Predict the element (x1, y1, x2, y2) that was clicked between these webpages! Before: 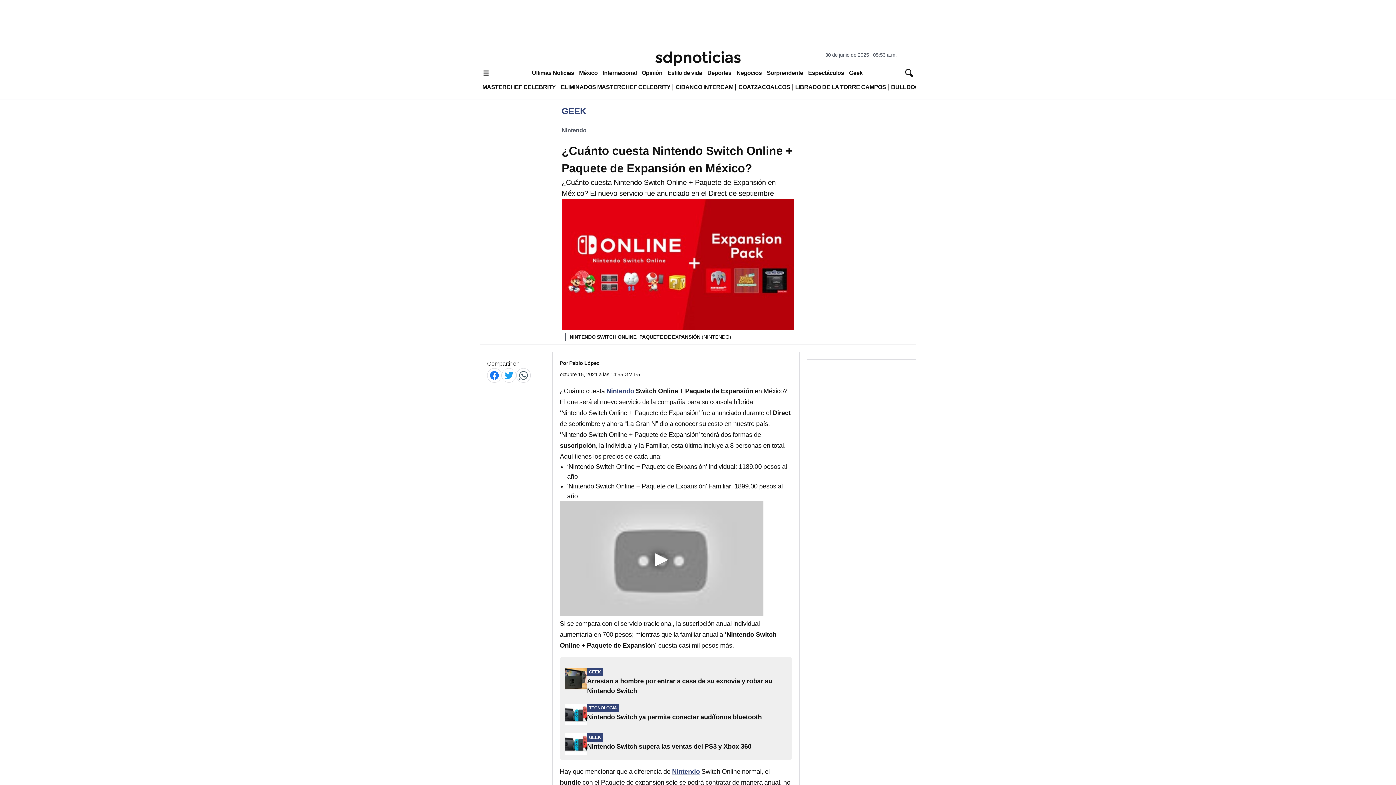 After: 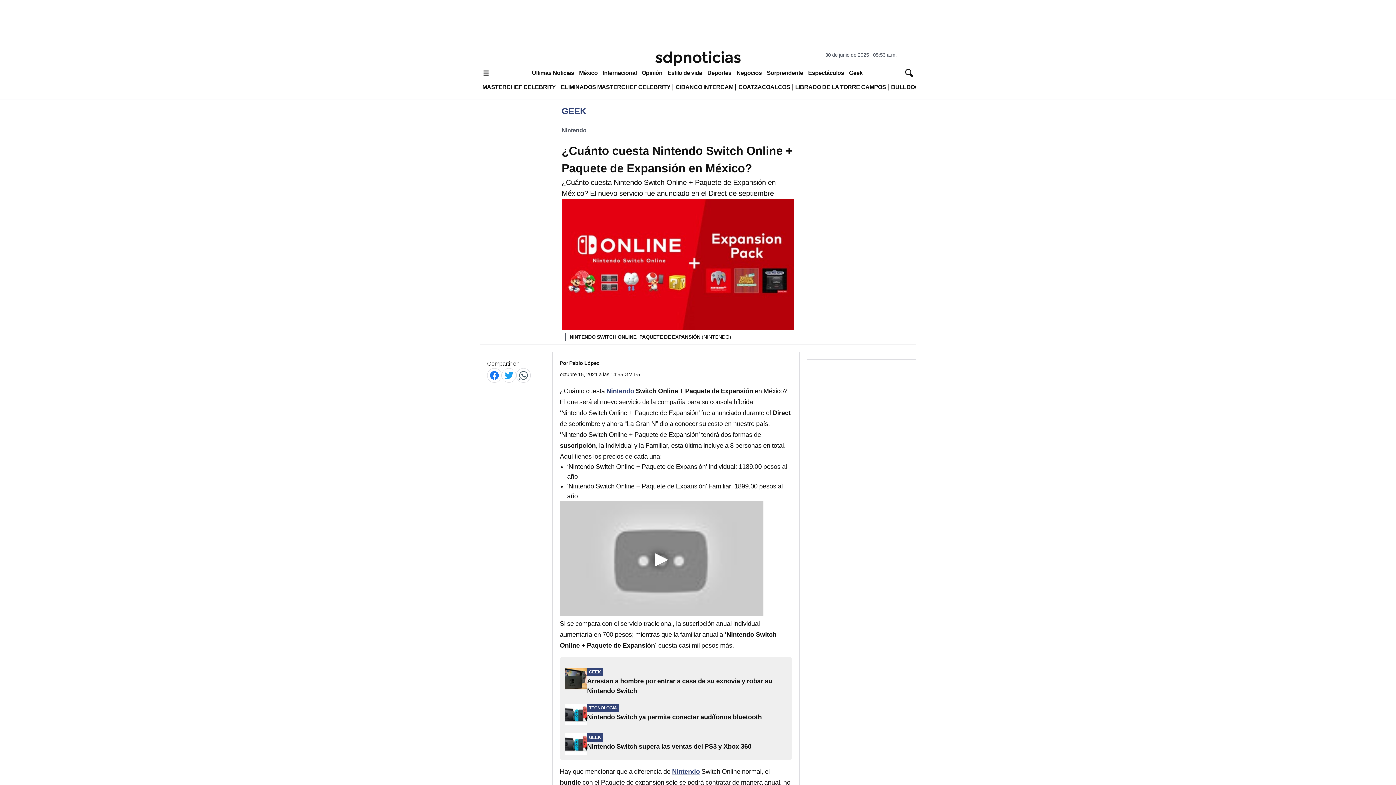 Action: label: Nintendo bbox: (672, 768, 700, 775)